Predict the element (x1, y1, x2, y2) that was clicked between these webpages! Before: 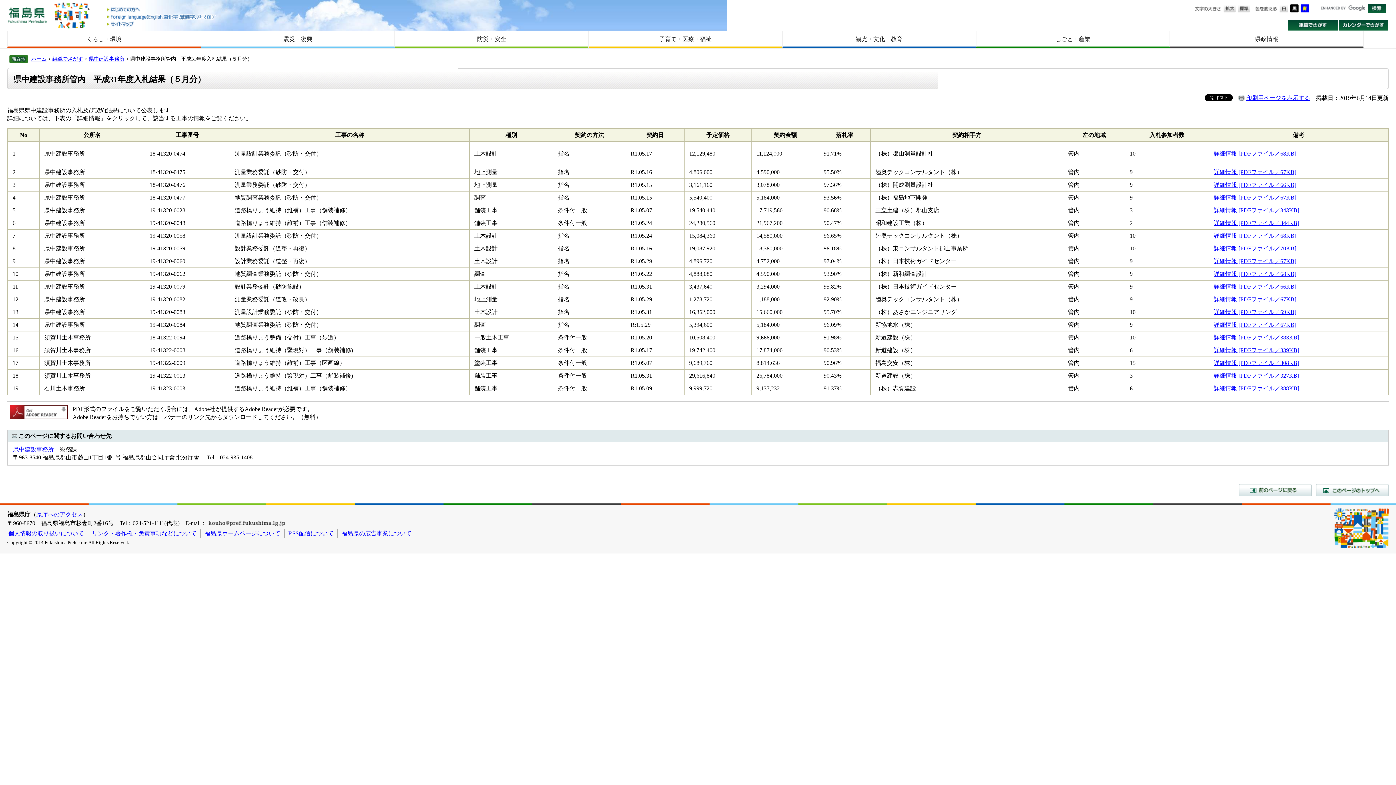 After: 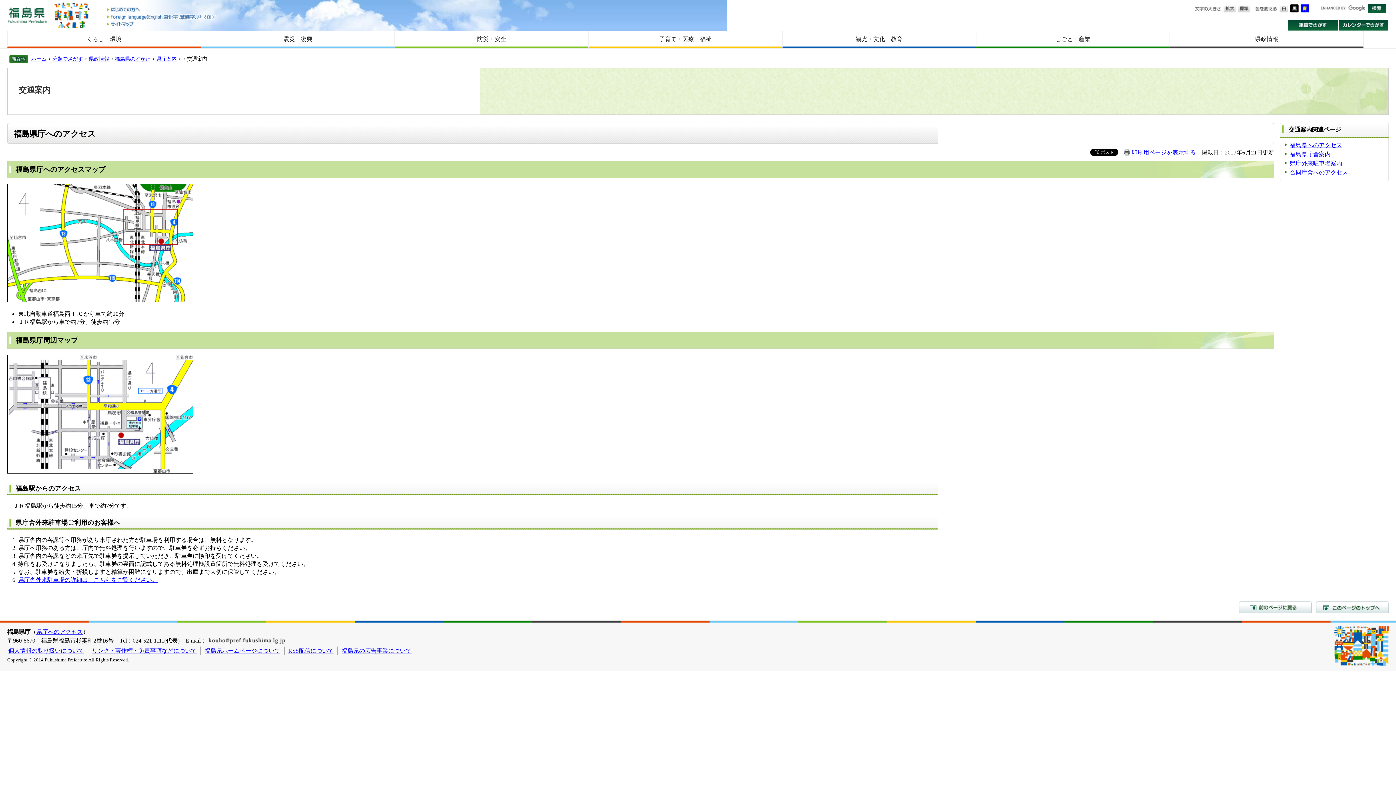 Action: bbox: (36, 511, 82, 517) label: 県庁へのアクセス